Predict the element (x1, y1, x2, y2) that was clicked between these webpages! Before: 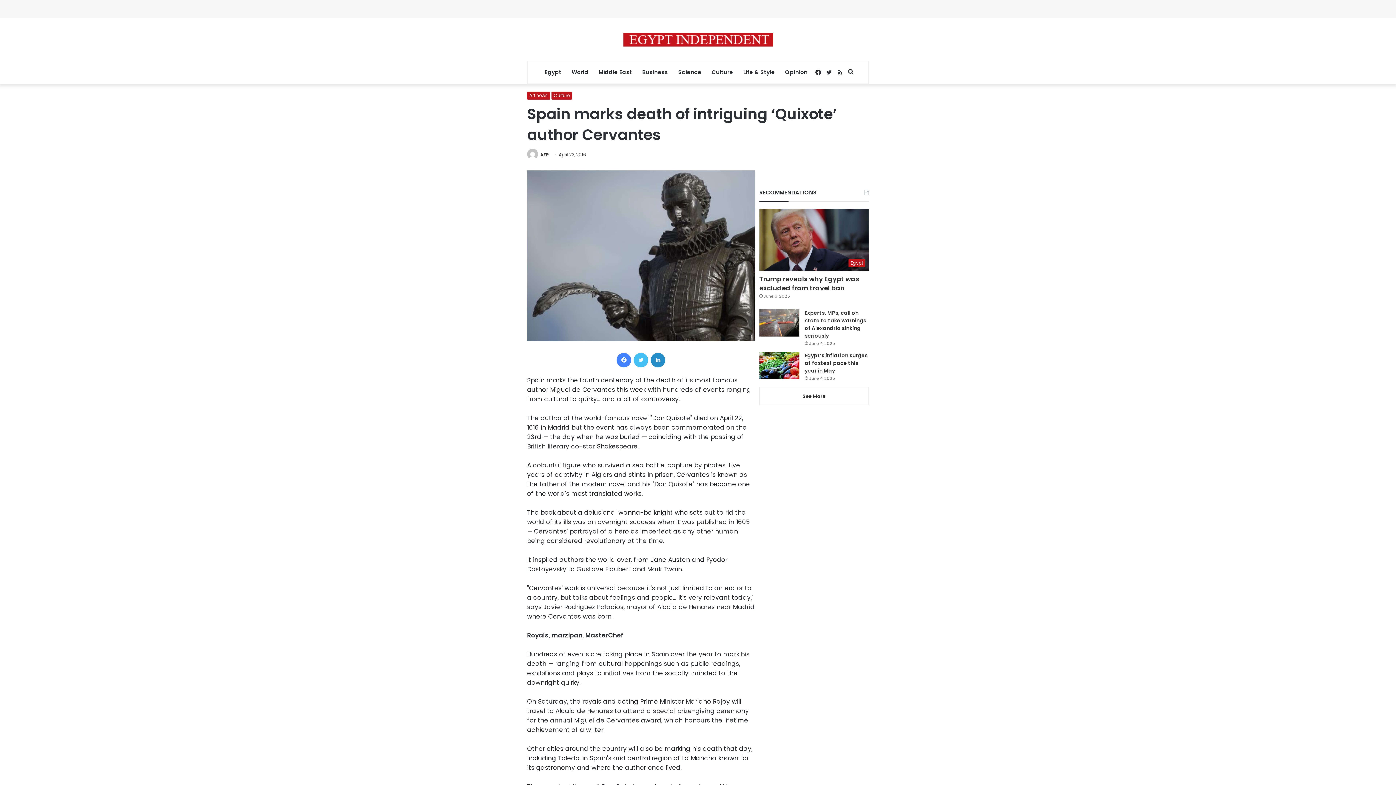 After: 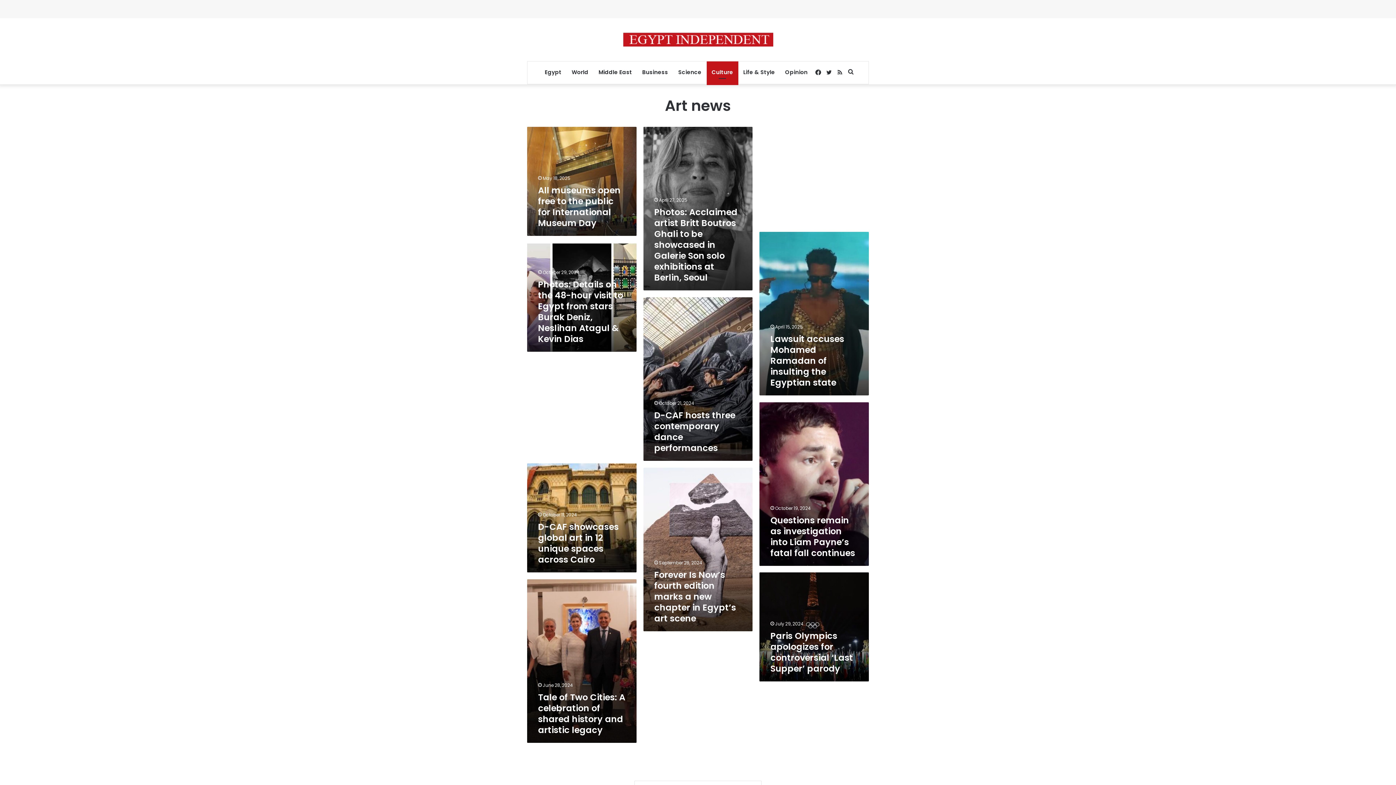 Action: bbox: (527, 91, 550, 99) label: Art news